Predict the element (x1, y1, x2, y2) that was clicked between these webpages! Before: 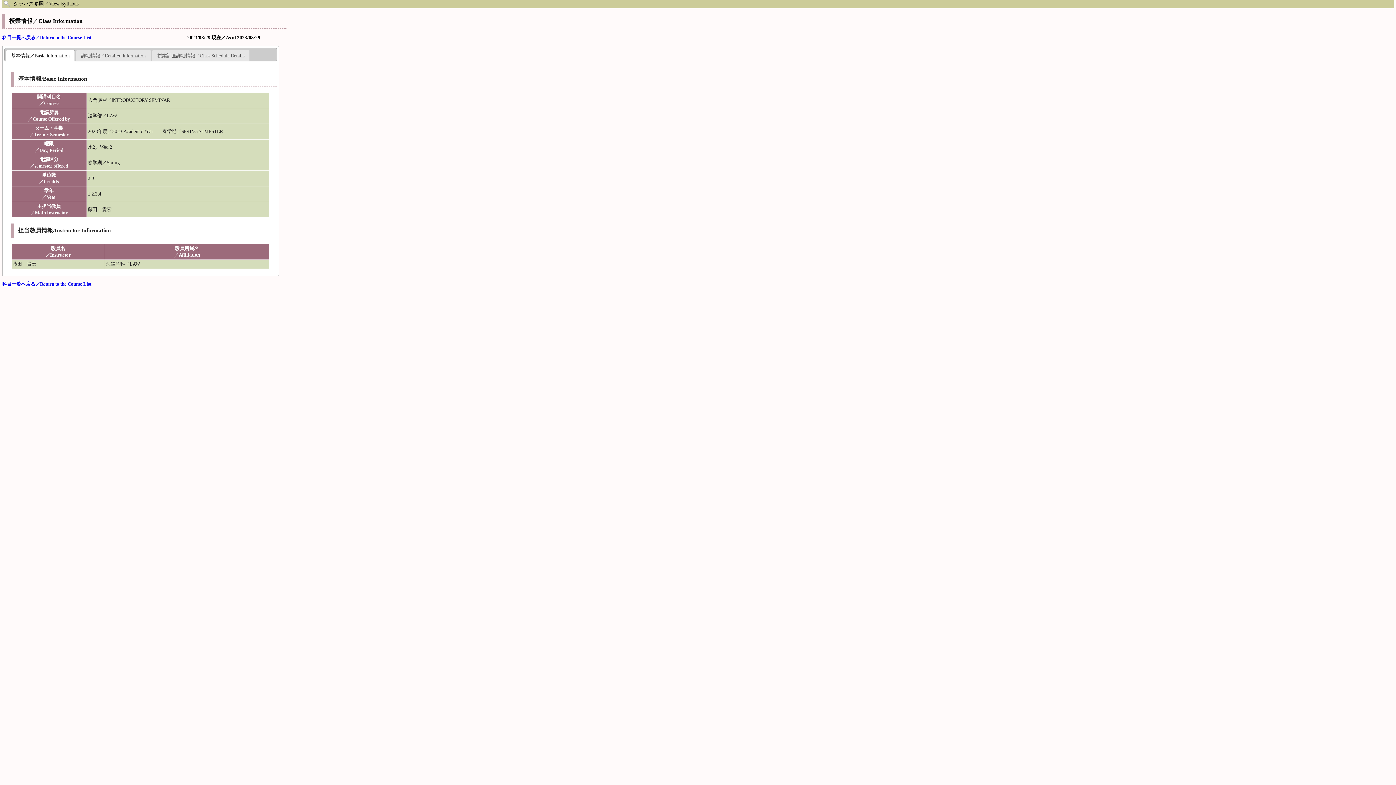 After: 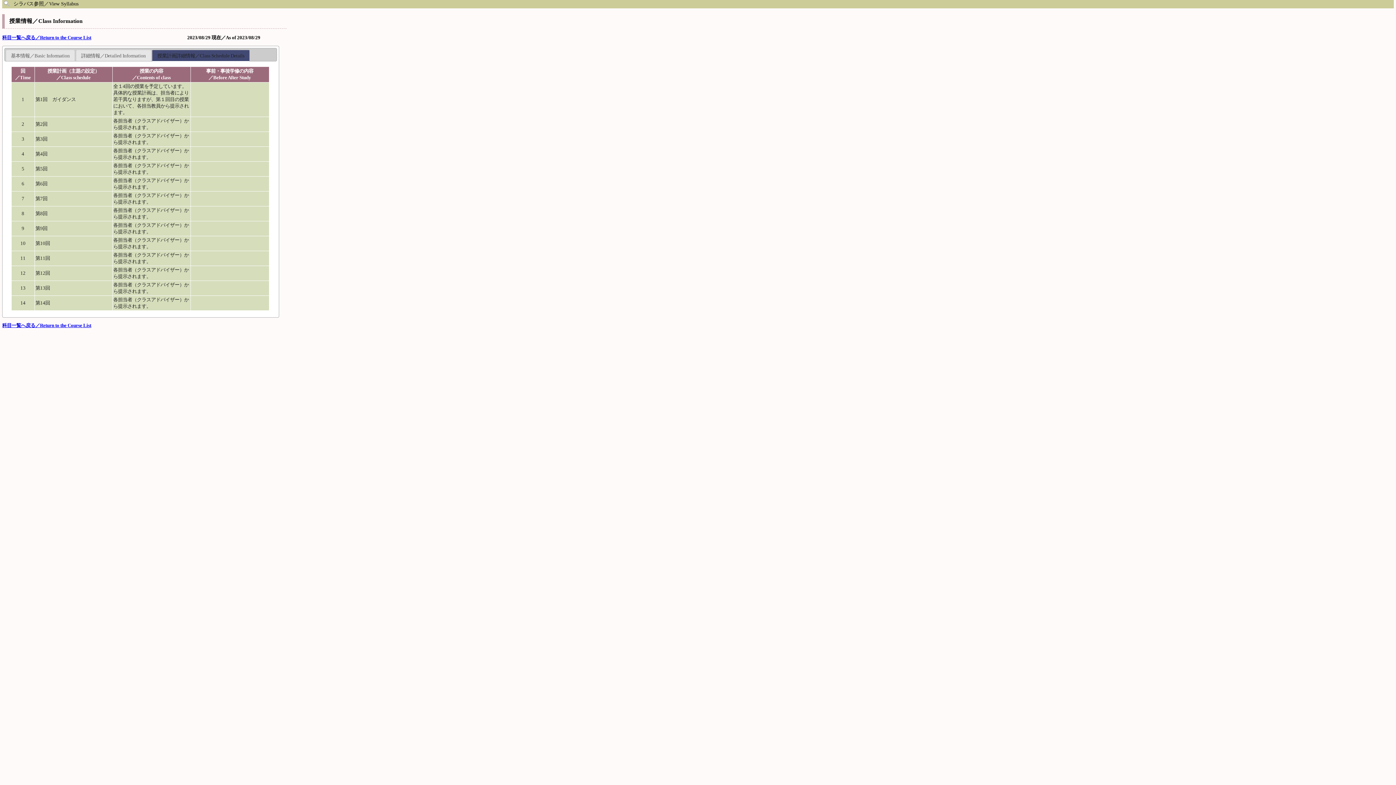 Action: bbox: (152, 50, 249, 61) label: 授業計画詳細情報／Class Schedule Details